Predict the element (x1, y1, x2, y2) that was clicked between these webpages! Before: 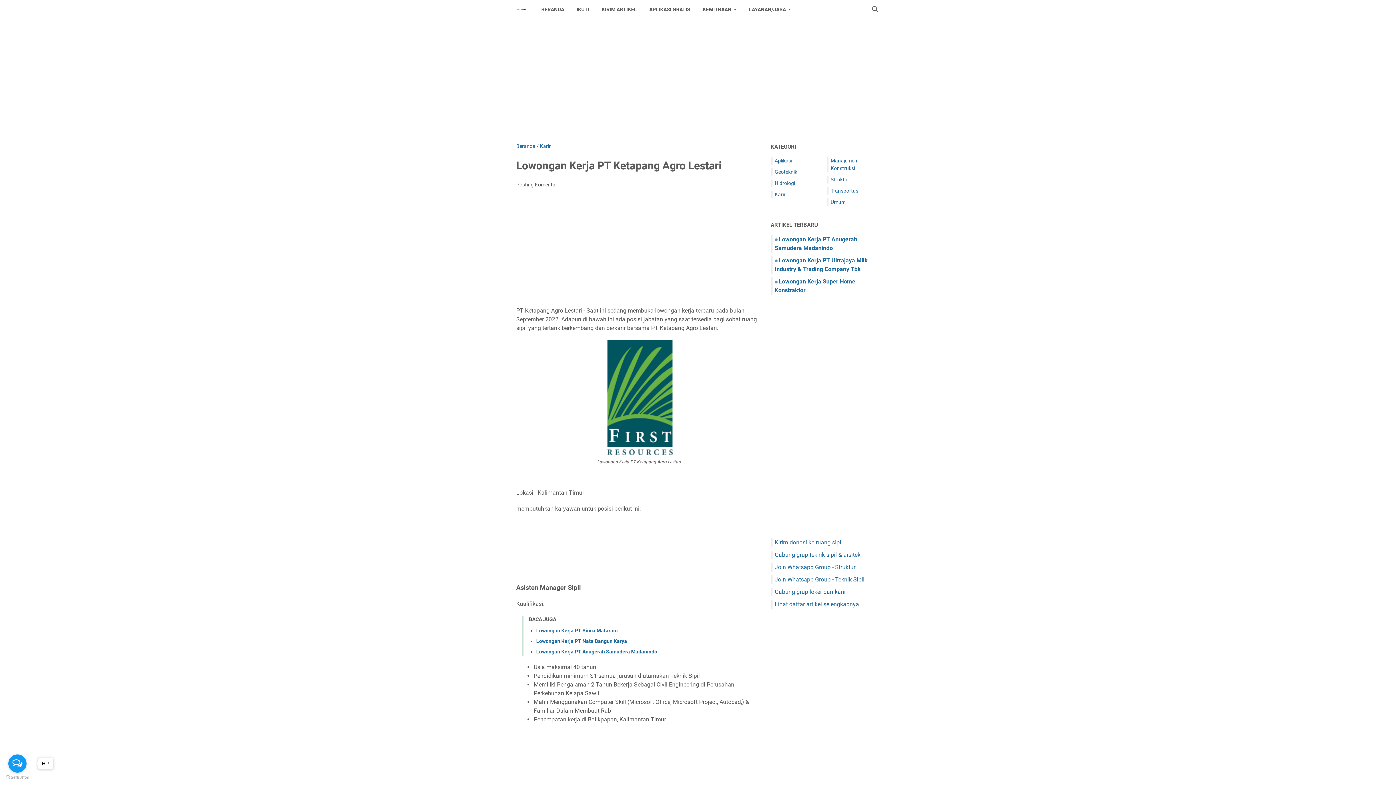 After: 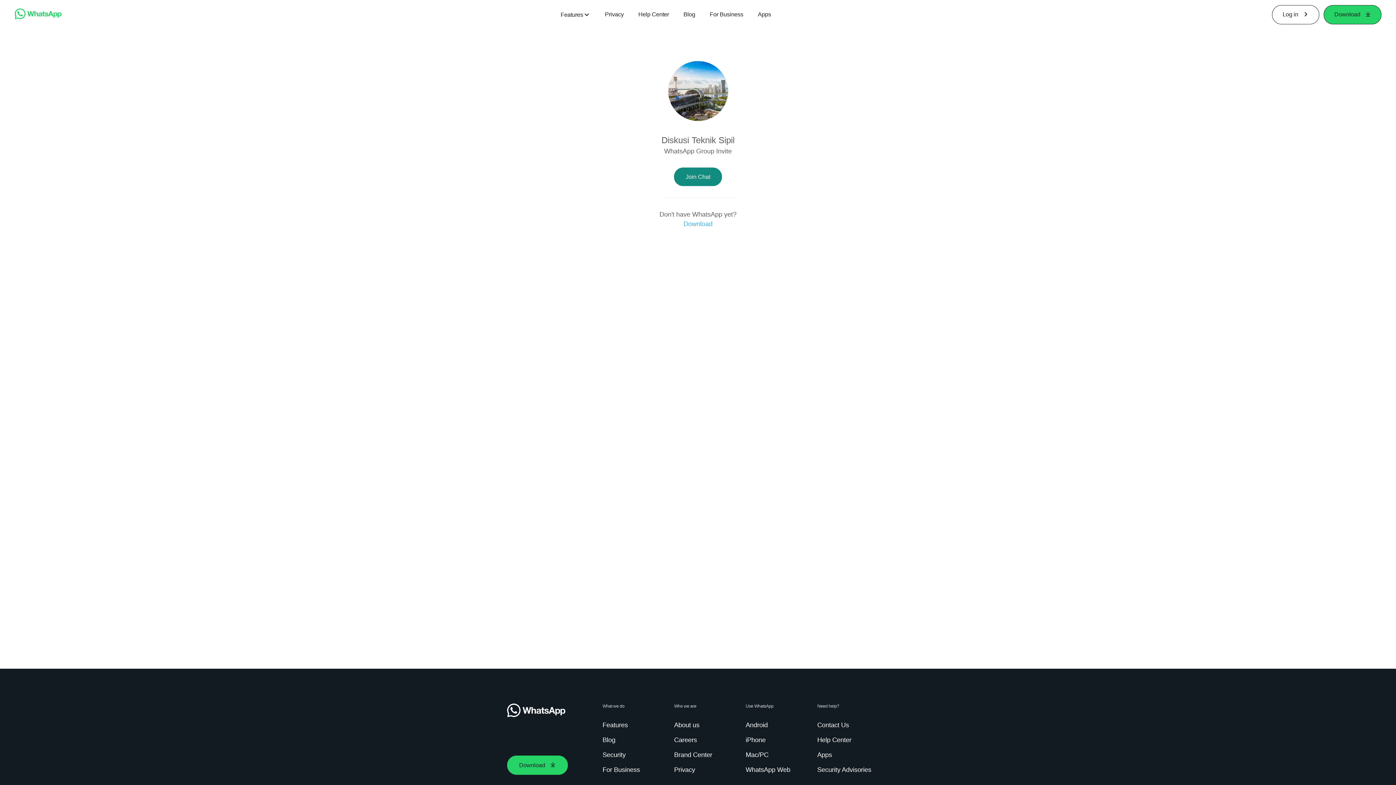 Action: label: Join Whatsapp Group - Teknik Sipil bbox: (774, 576, 864, 583)